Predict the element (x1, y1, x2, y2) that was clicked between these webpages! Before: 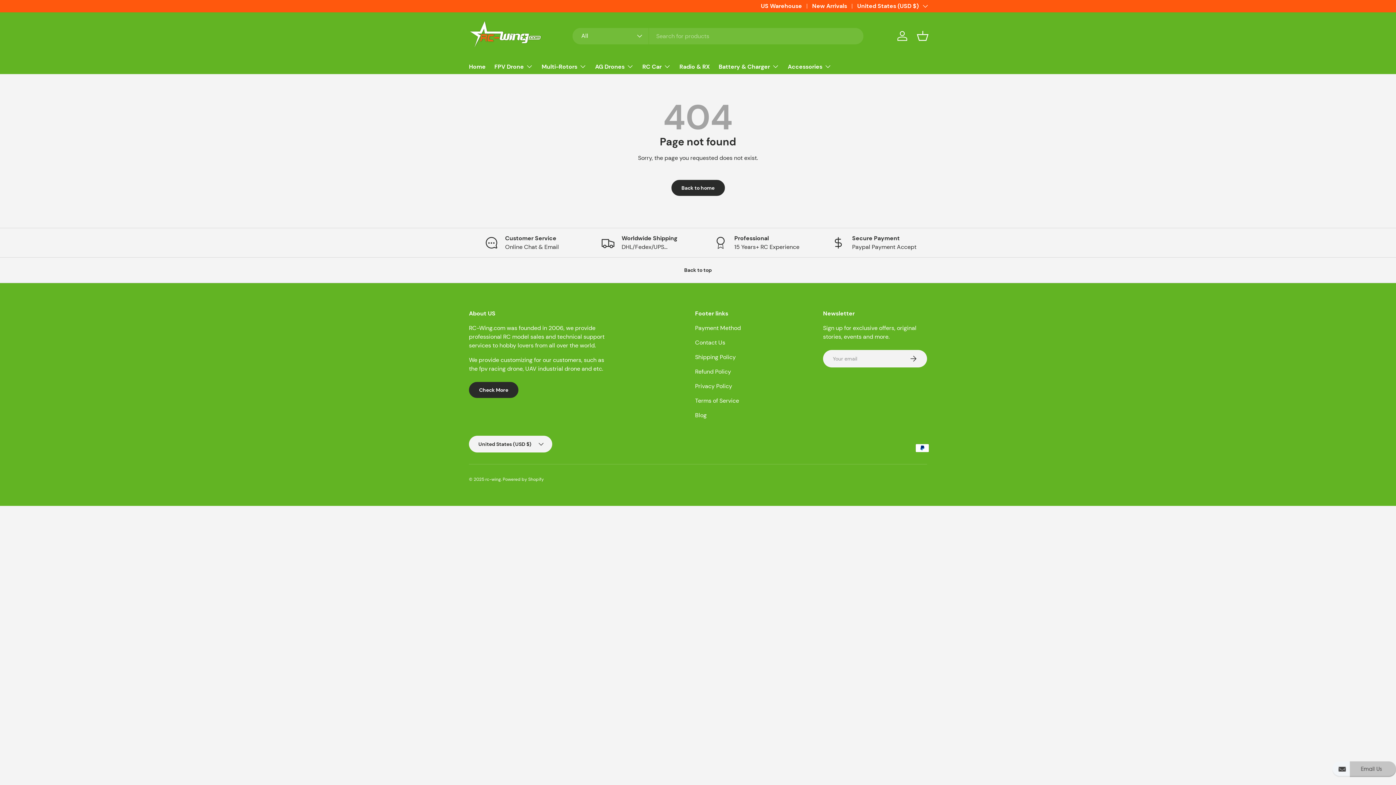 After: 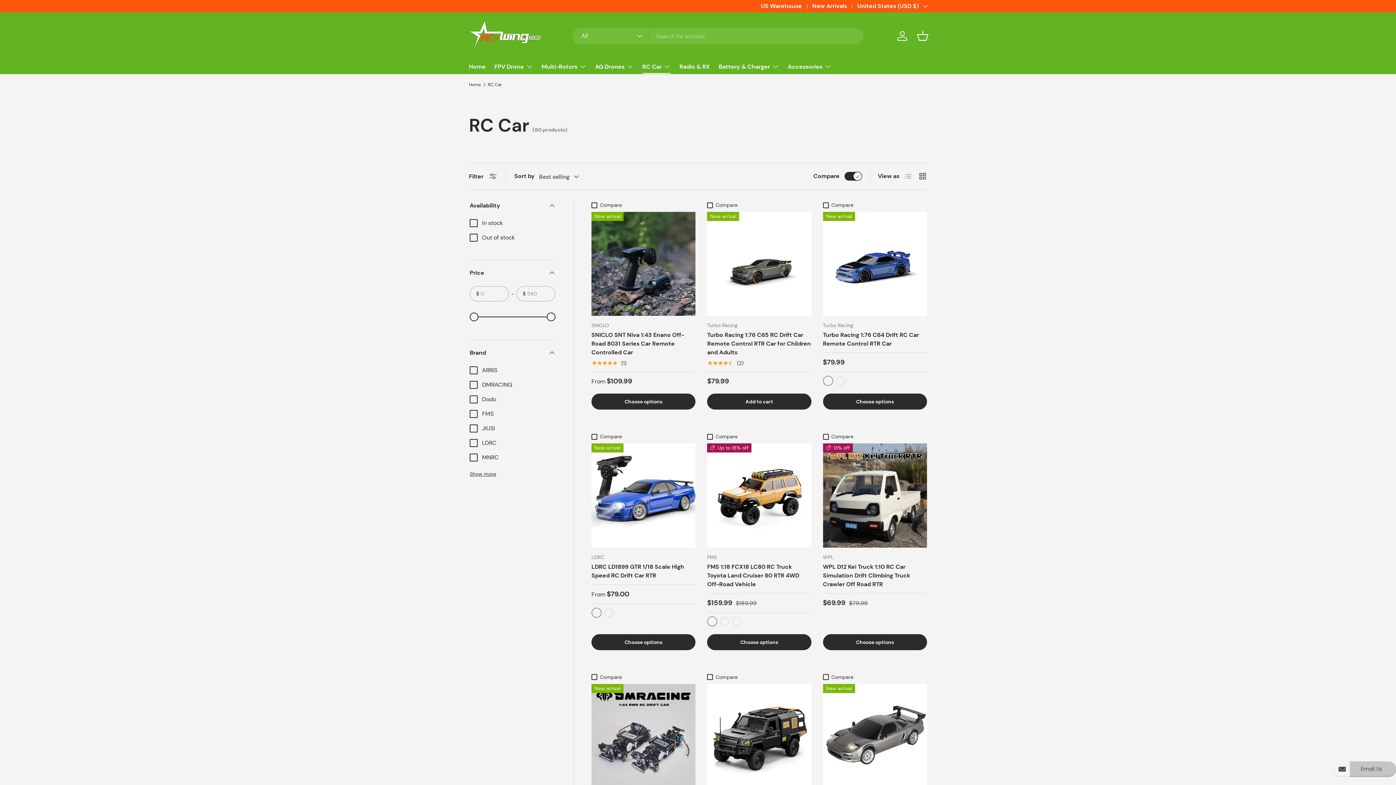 Action: bbox: (642, 59, 670, 73) label: RC Car